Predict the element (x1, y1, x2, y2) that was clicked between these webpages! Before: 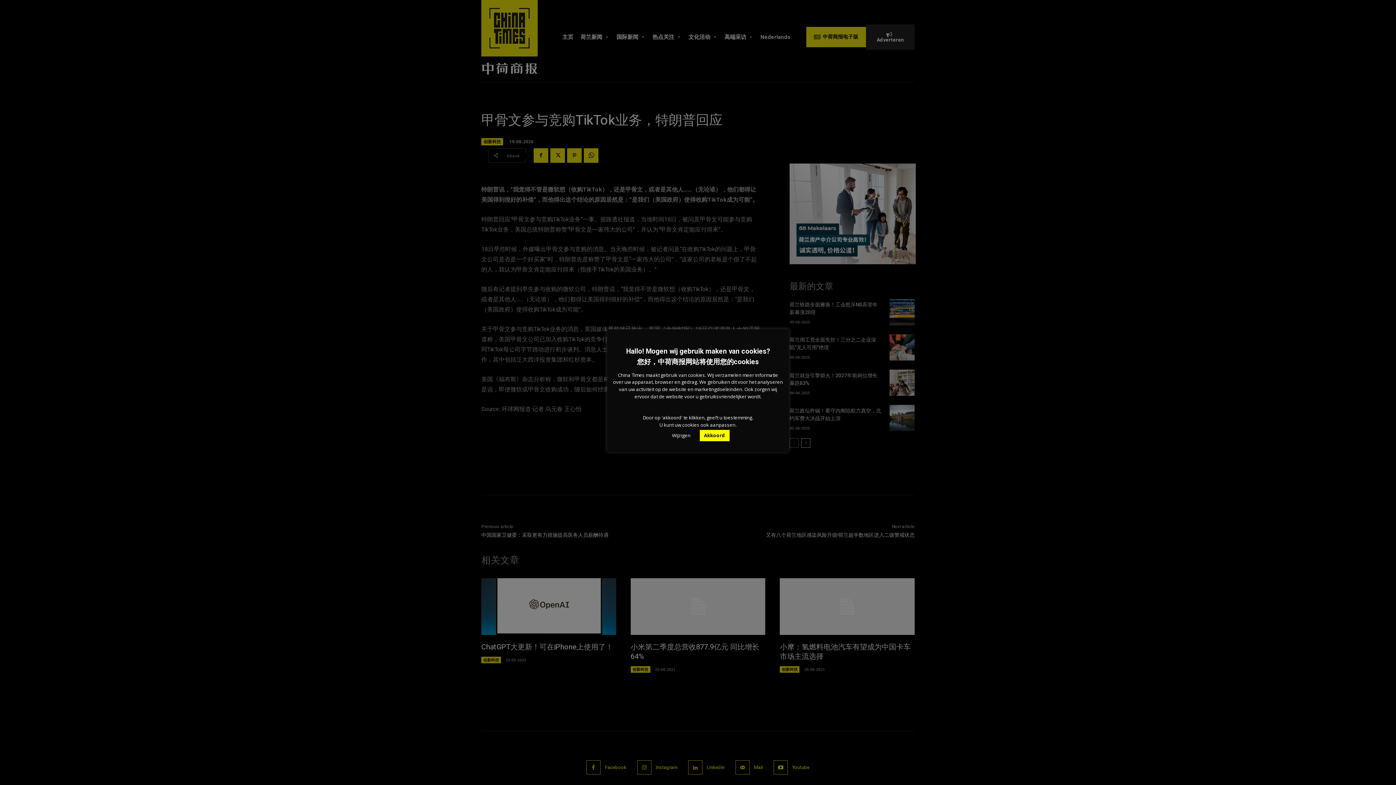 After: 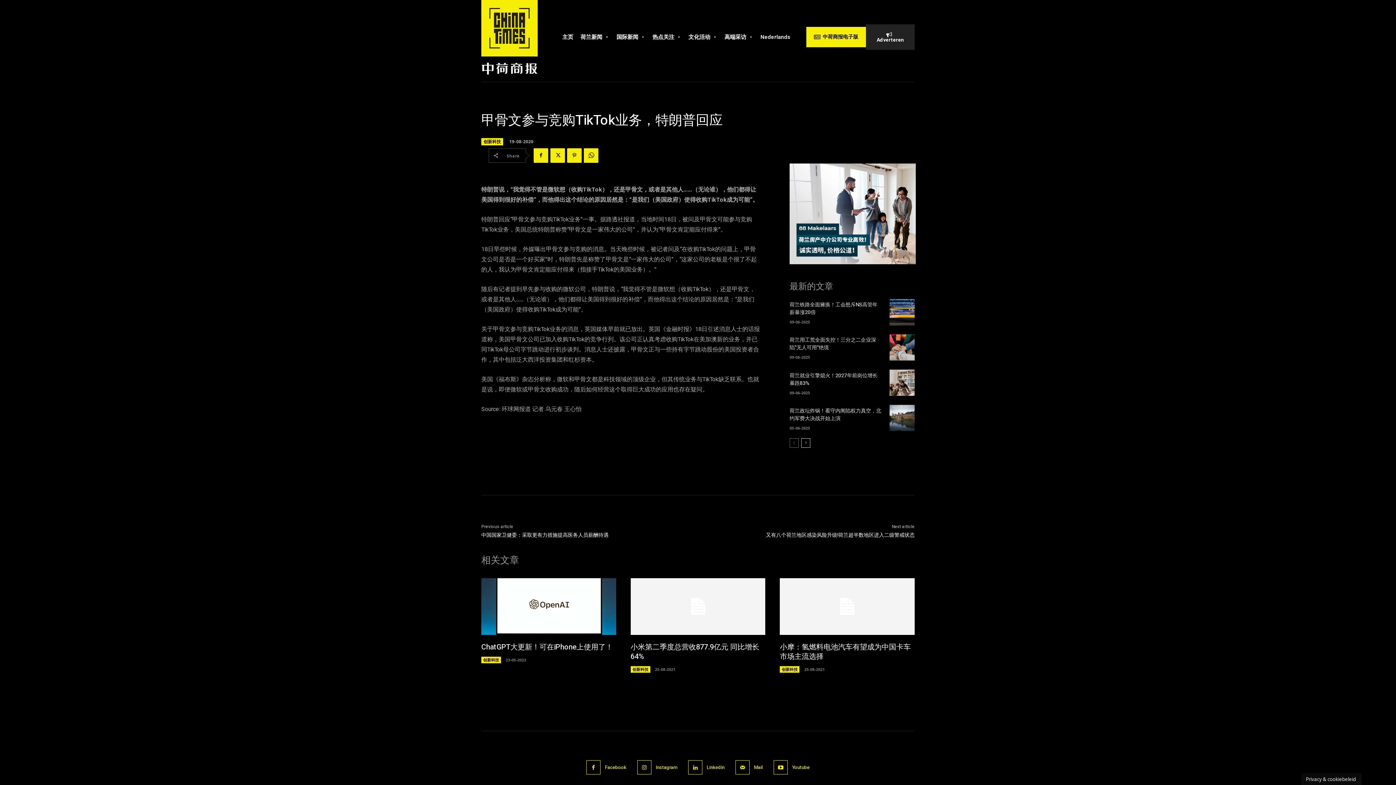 Action: label: Akkoord bbox: (699, 430, 729, 441)